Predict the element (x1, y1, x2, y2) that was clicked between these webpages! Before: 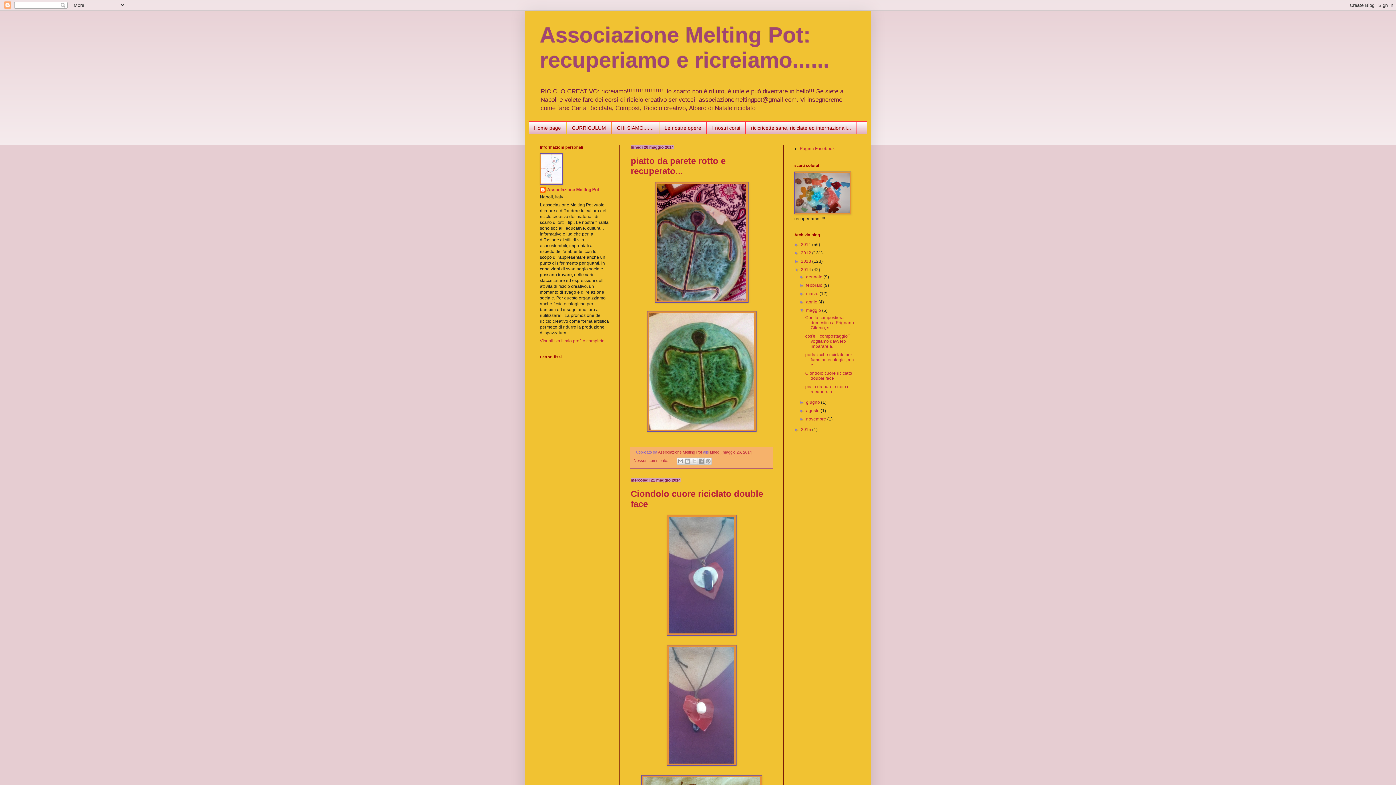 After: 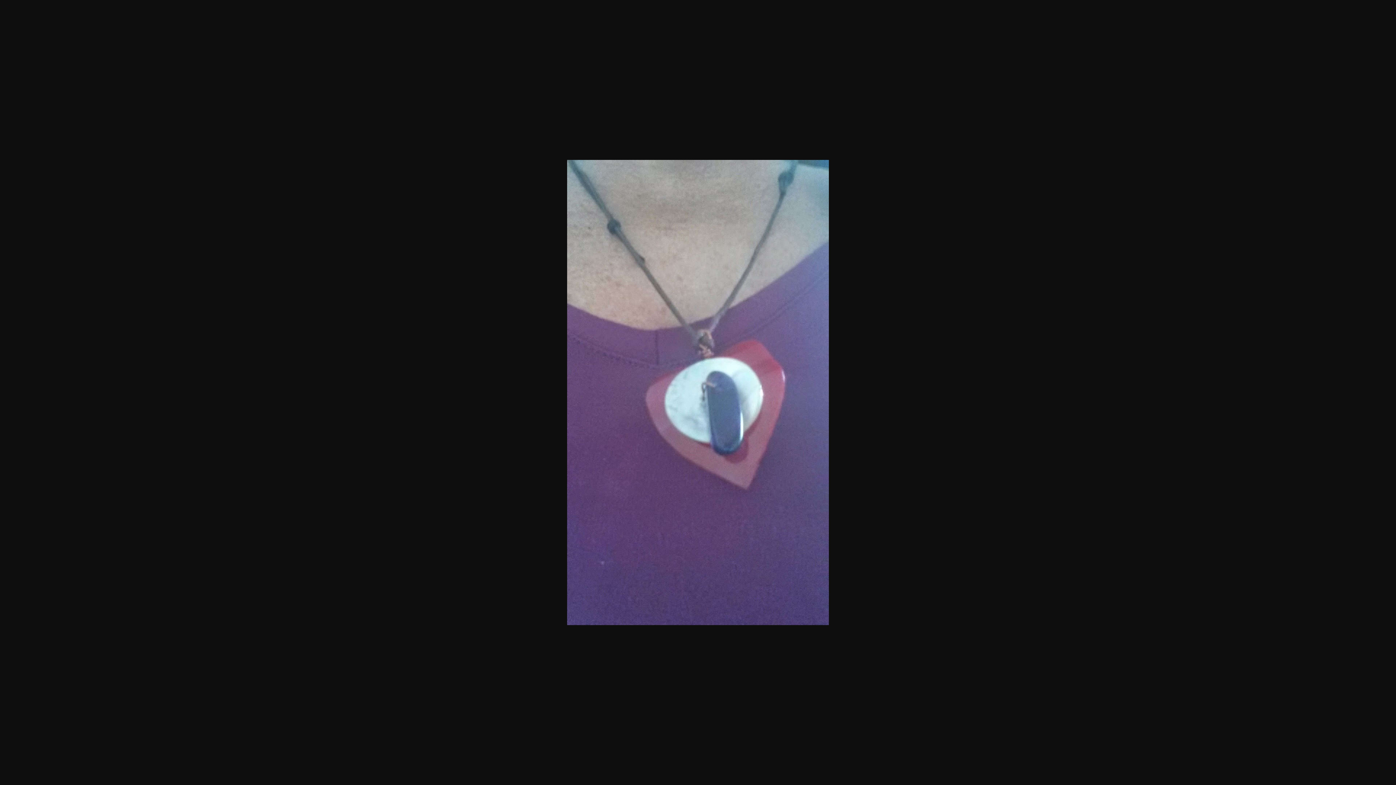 Action: bbox: (666, 627, 736, 637)